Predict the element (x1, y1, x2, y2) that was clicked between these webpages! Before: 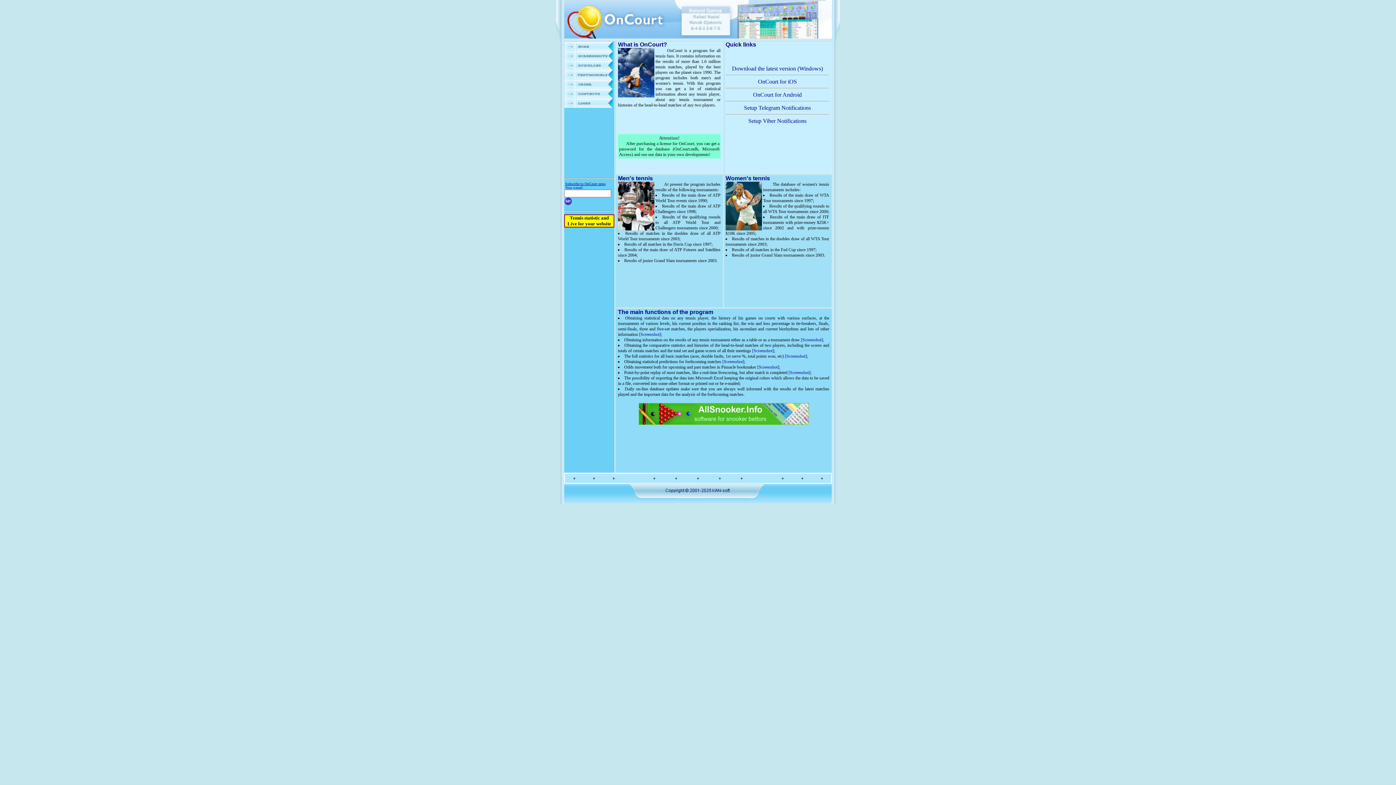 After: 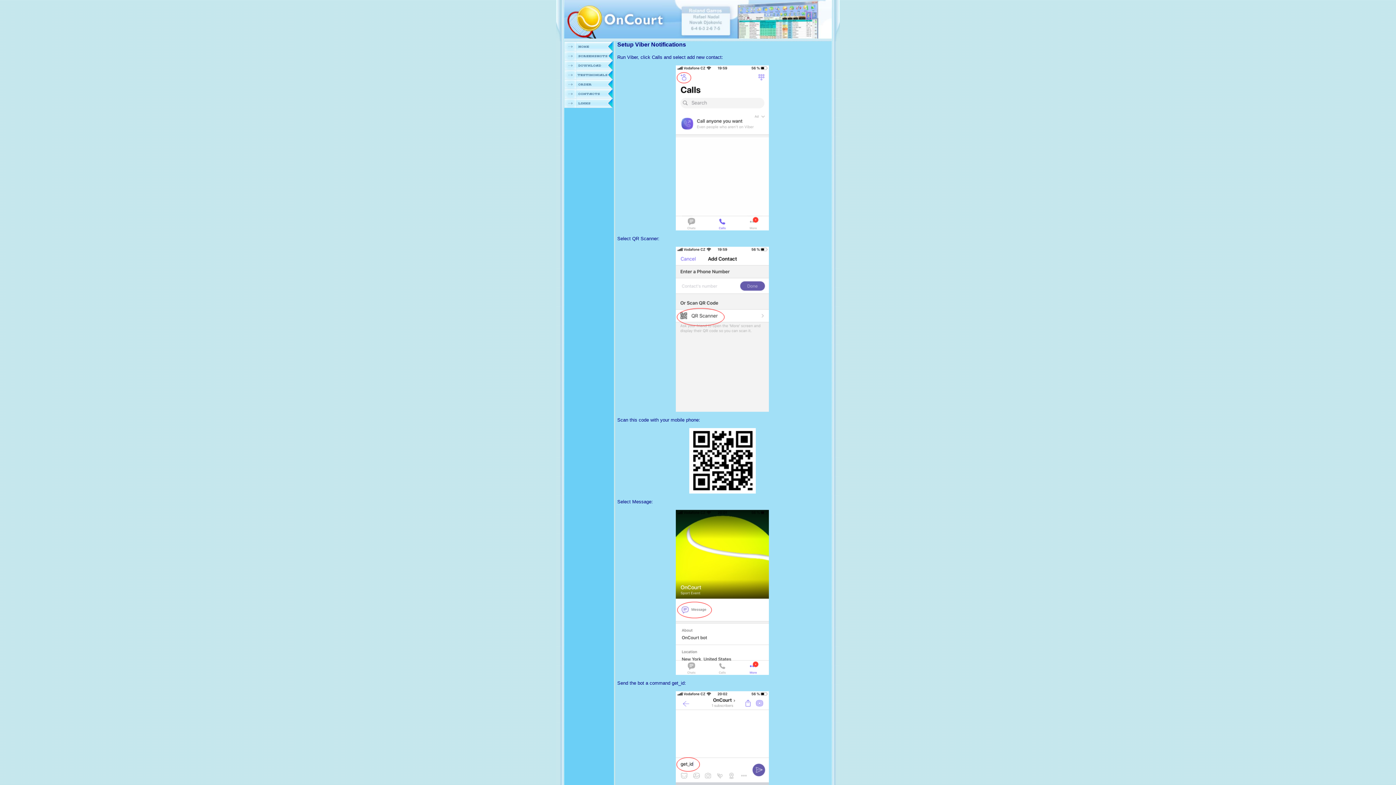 Action: bbox: (748, 117, 806, 124) label: Setup Viber Notifications